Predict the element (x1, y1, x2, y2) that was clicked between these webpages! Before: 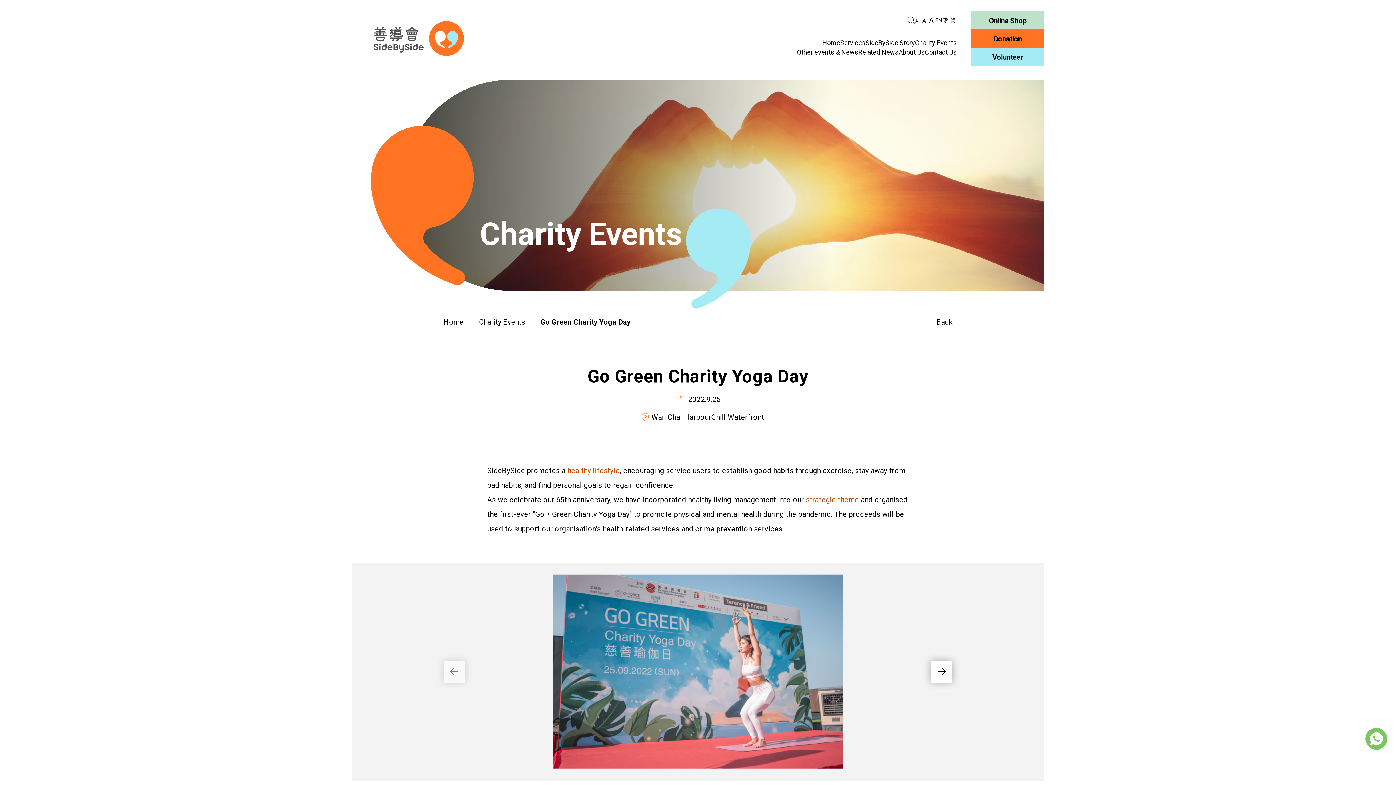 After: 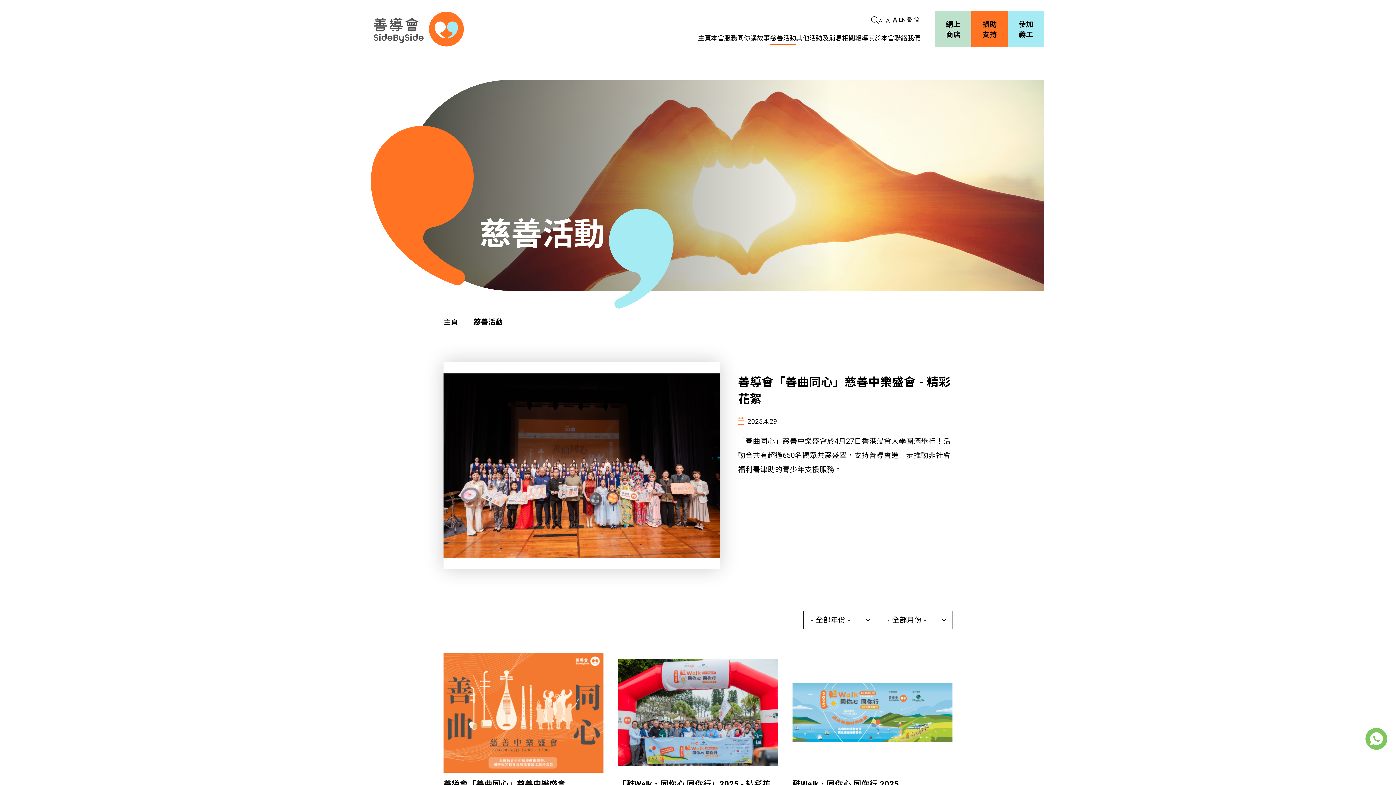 Action: bbox: (921, 316, 952, 328) label: Back